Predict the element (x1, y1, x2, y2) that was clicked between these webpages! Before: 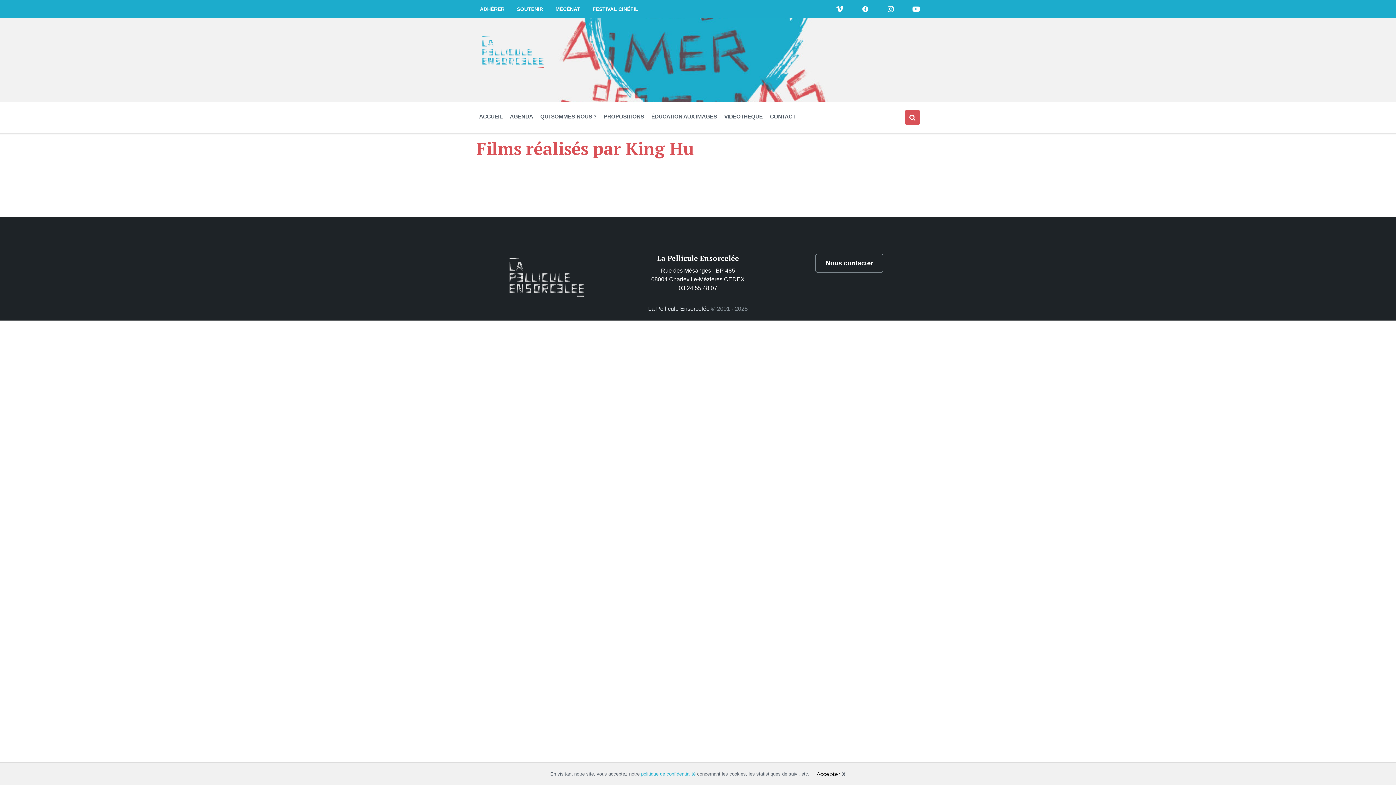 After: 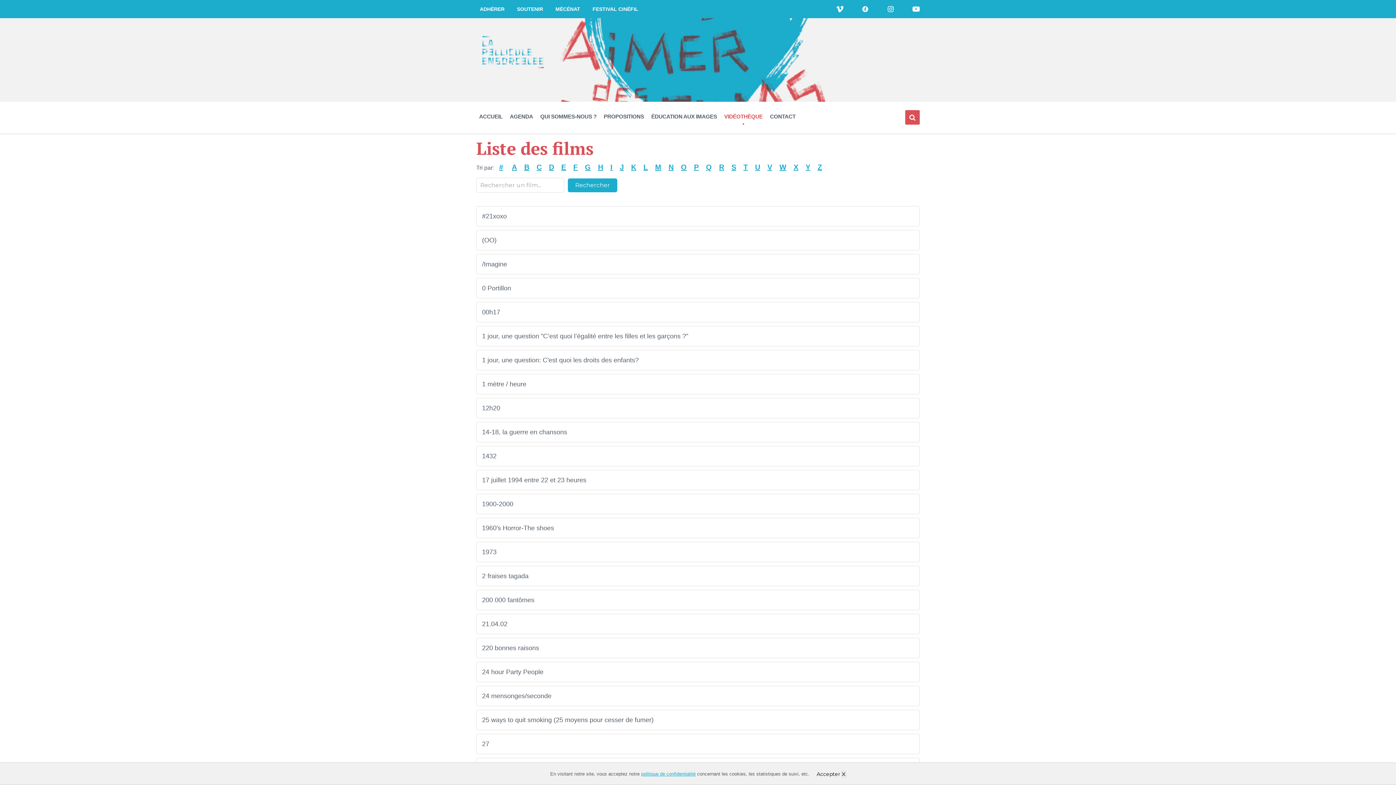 Action: label: VIDÉOTHÈQUE bbox: (722, 109, 765, 124)